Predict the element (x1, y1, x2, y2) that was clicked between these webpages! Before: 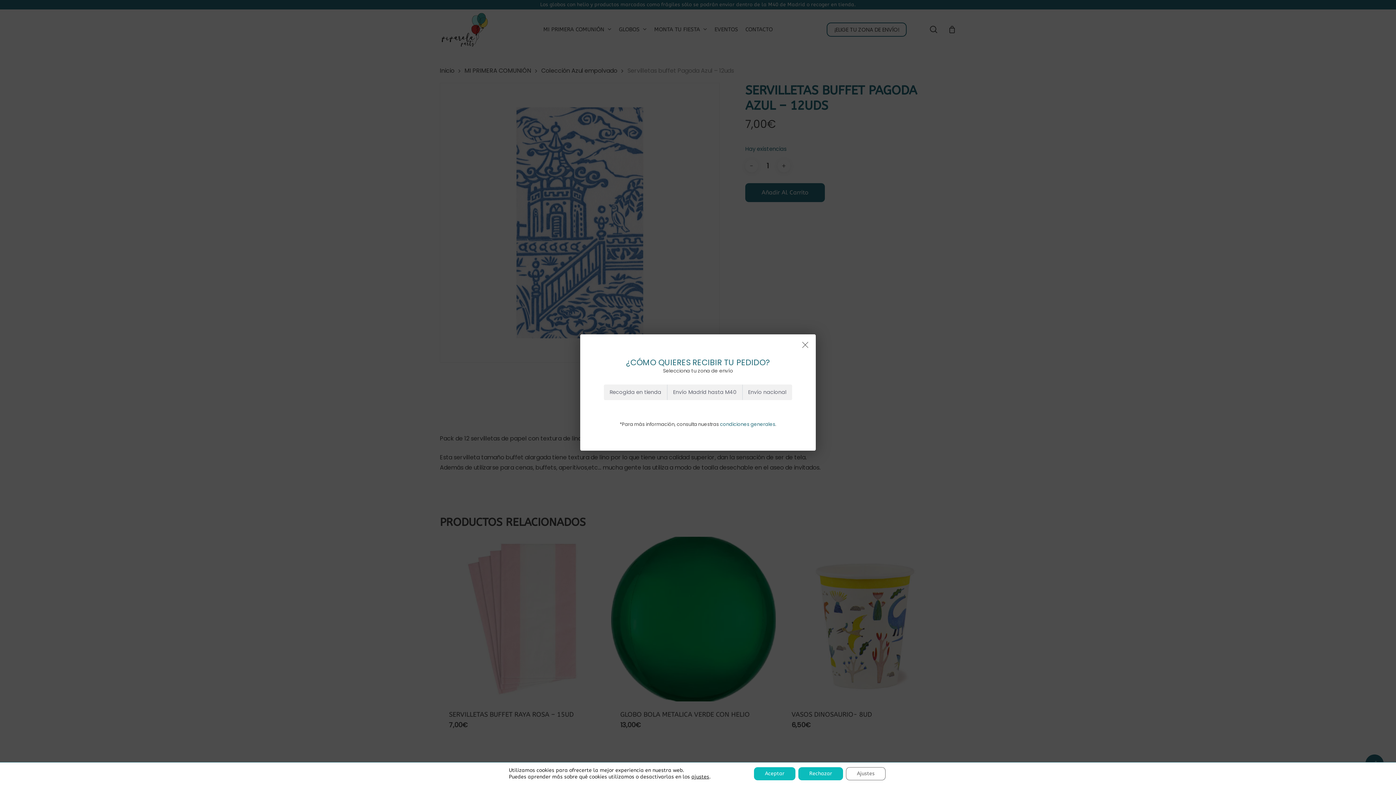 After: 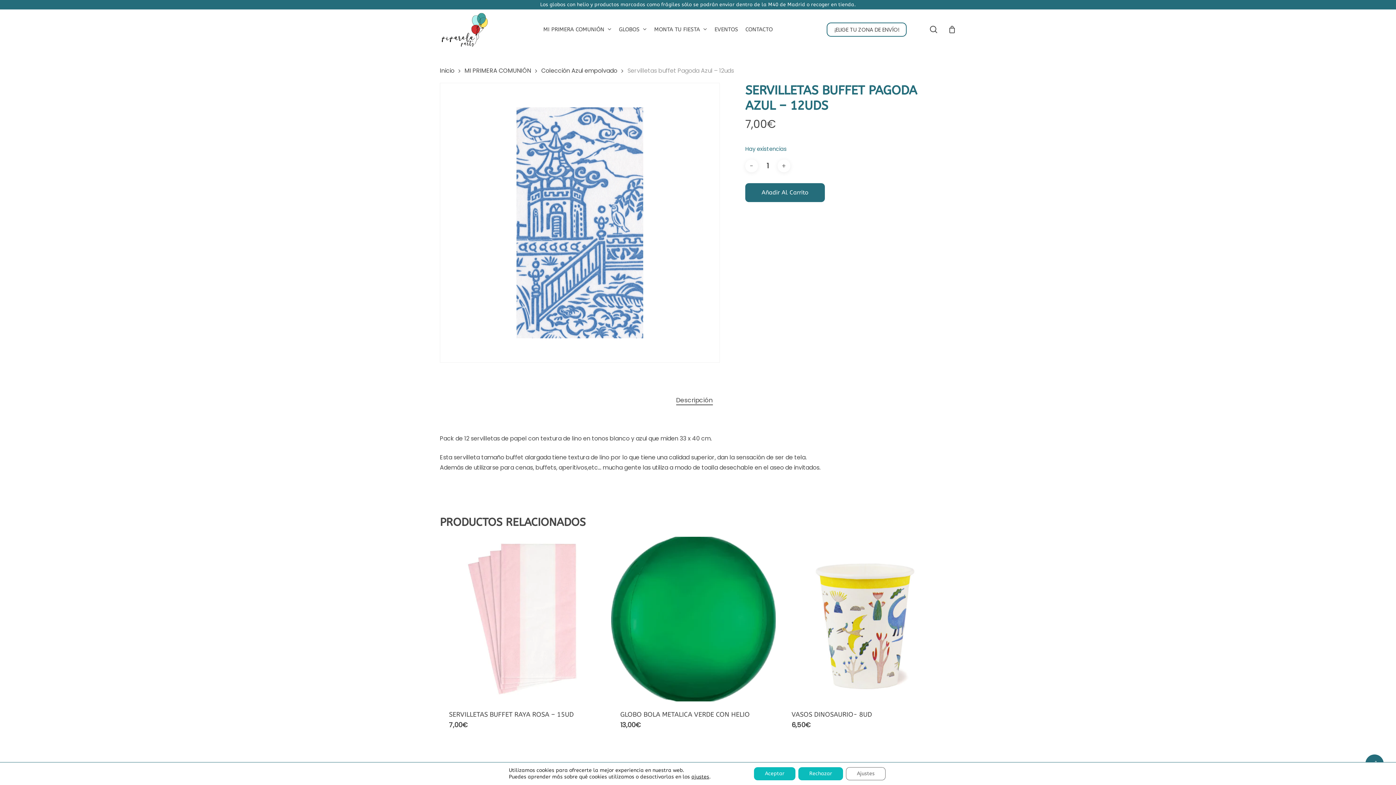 Action: bbox: (800, 339, 810, 350)